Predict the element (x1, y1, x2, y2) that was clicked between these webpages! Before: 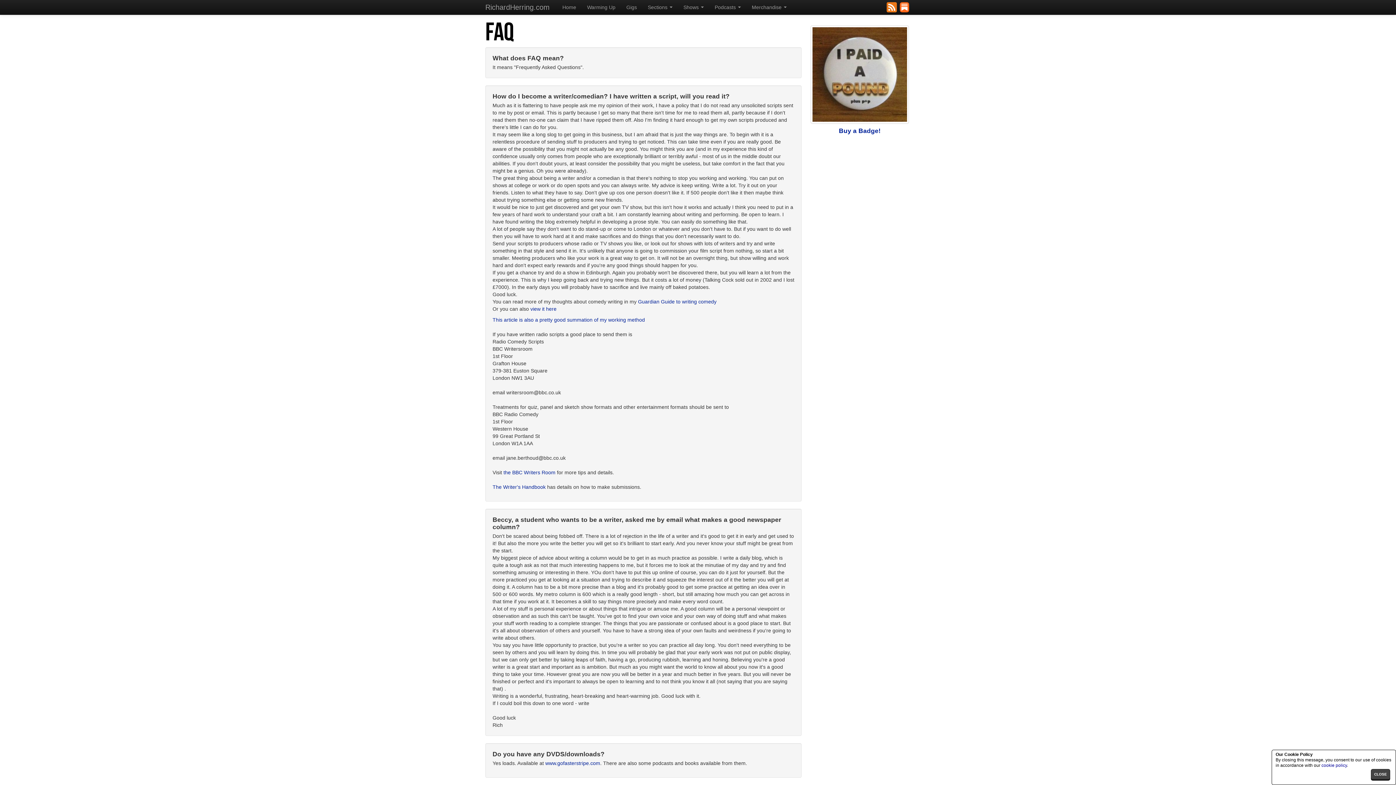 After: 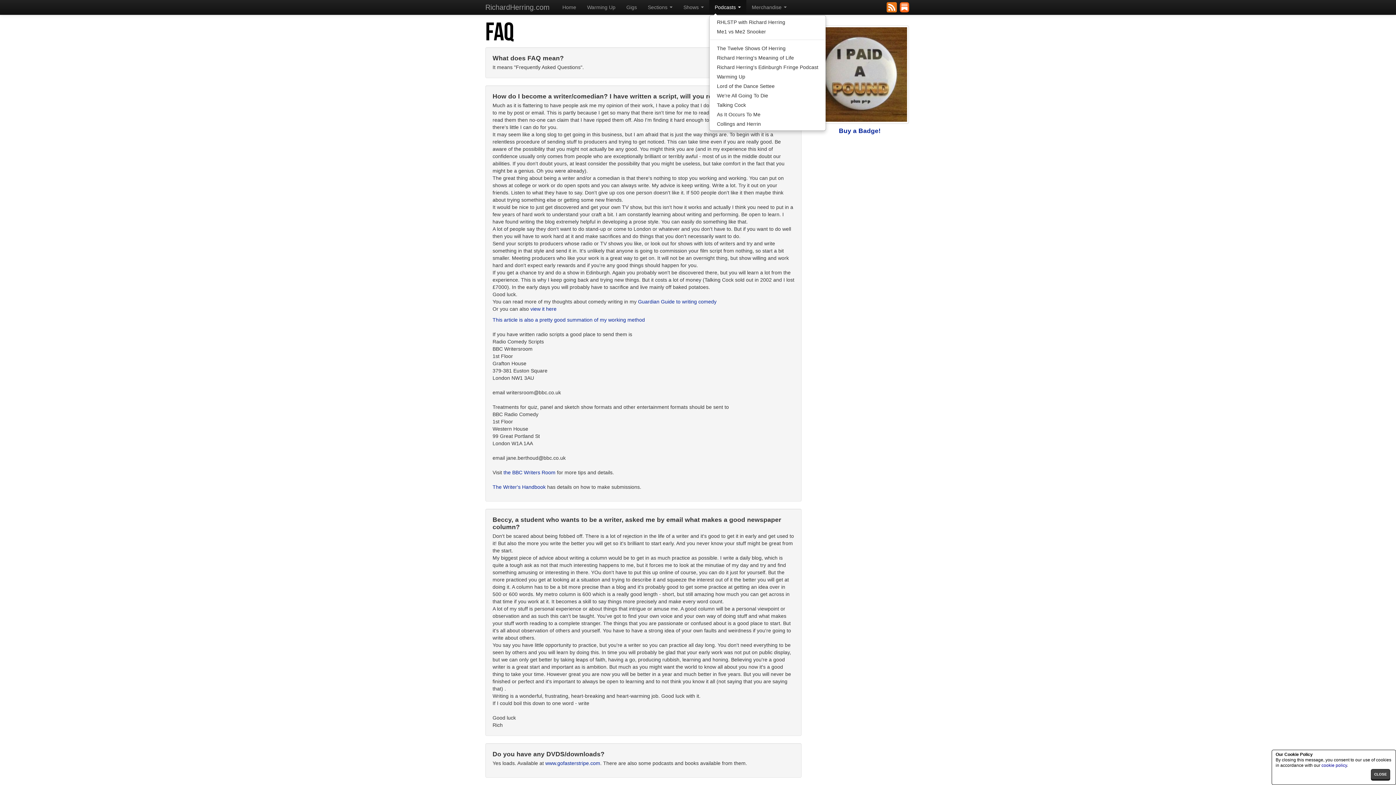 Action: bbox: (709, 0, 746, 14) label: Podcasts 